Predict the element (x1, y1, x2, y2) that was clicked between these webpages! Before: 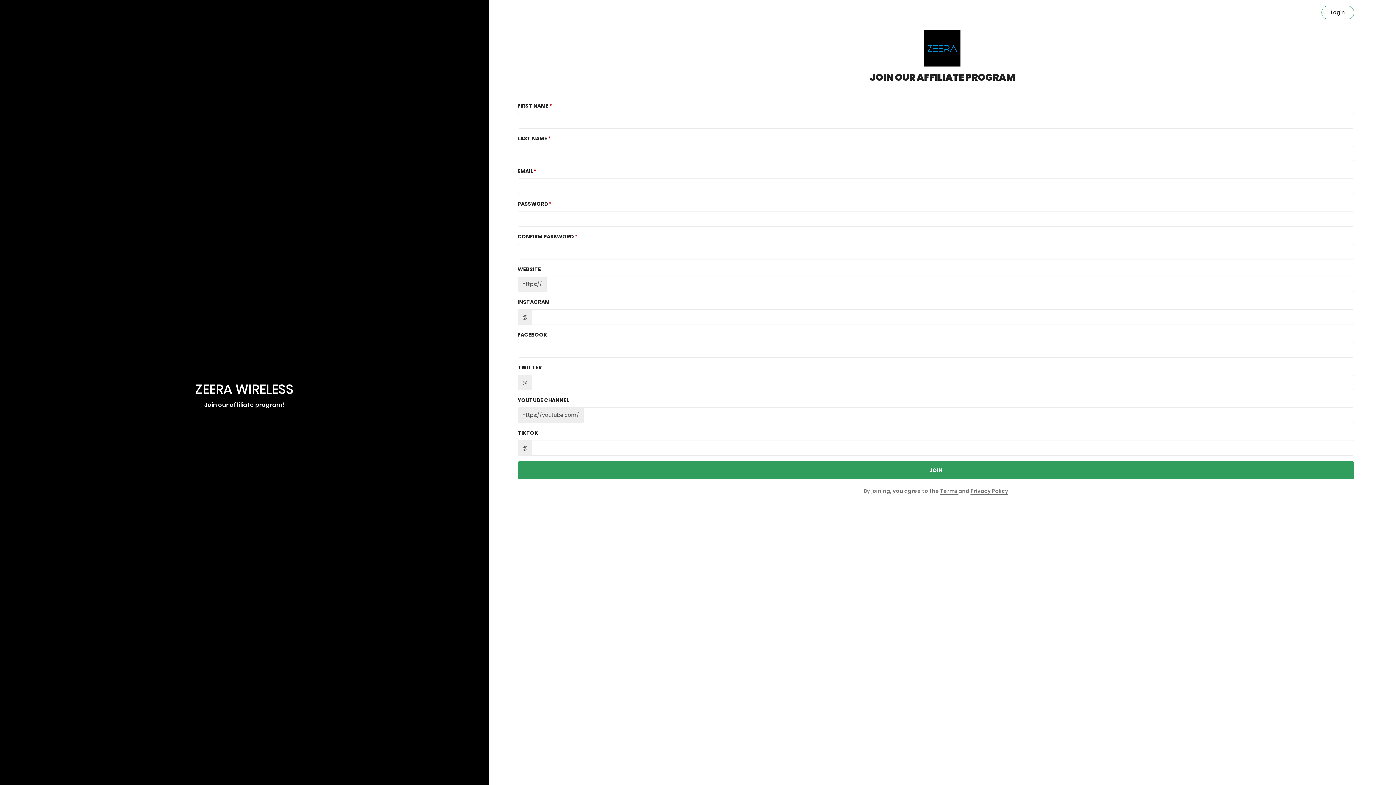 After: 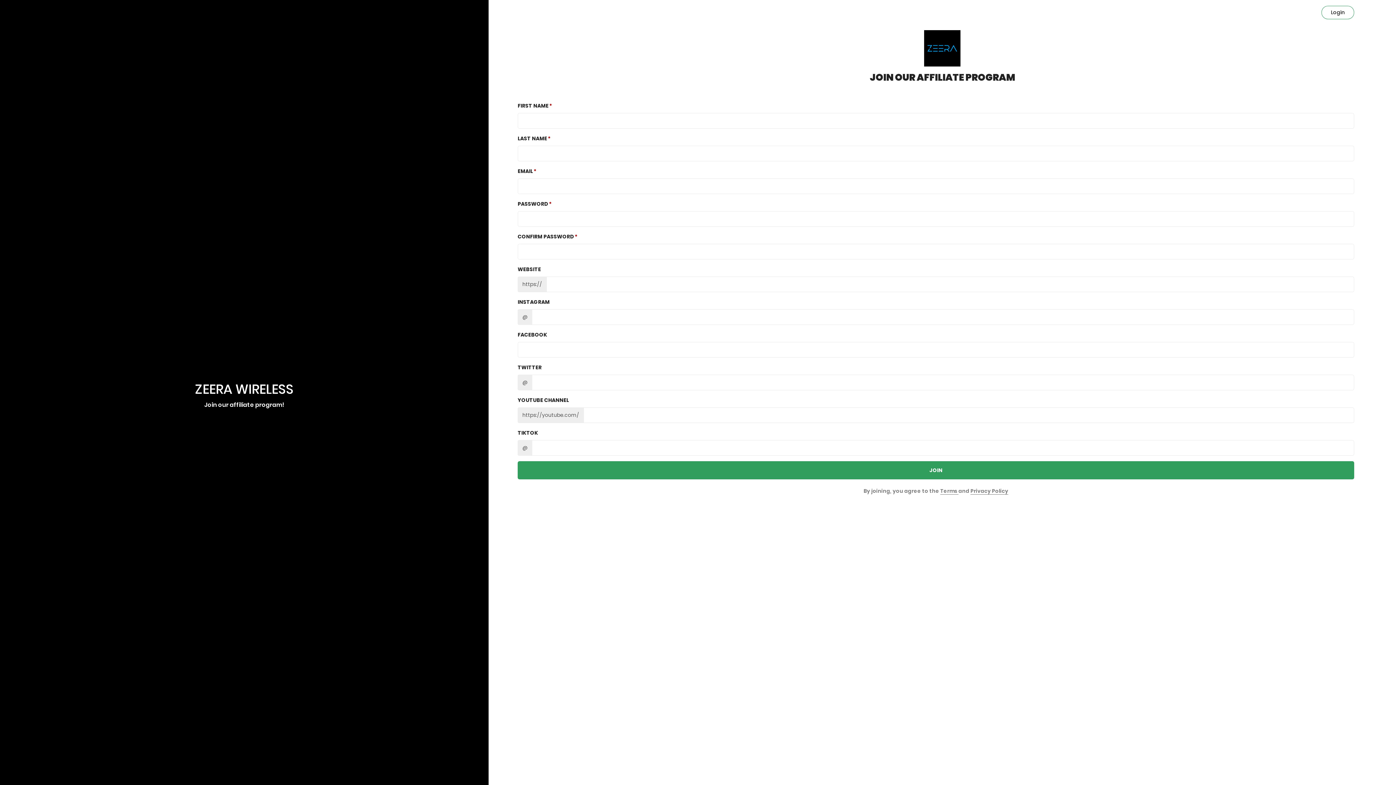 Action: bbox: (924, 44, 960, 51)